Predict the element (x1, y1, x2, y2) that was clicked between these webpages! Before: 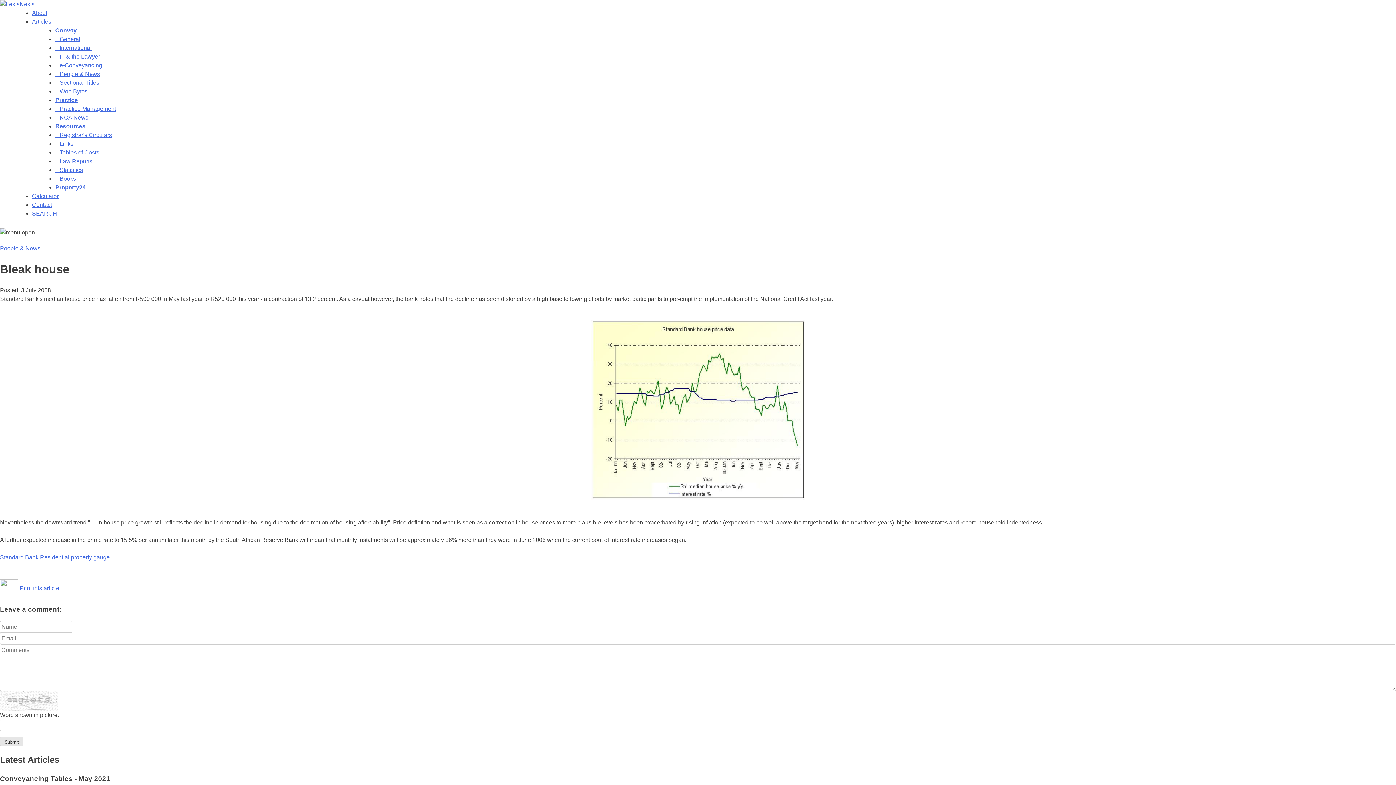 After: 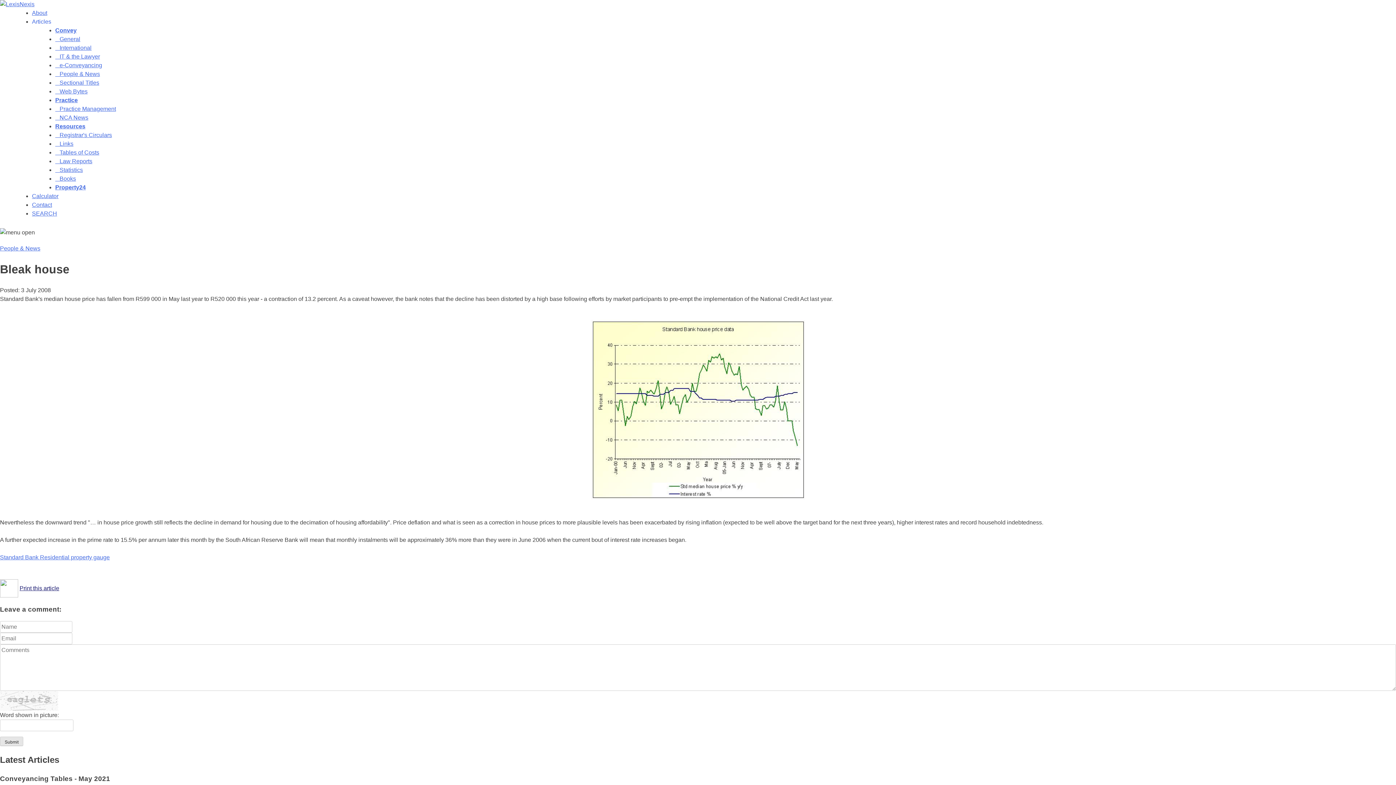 Action: label: Print this article bbox: (19, 585, 59, 591)